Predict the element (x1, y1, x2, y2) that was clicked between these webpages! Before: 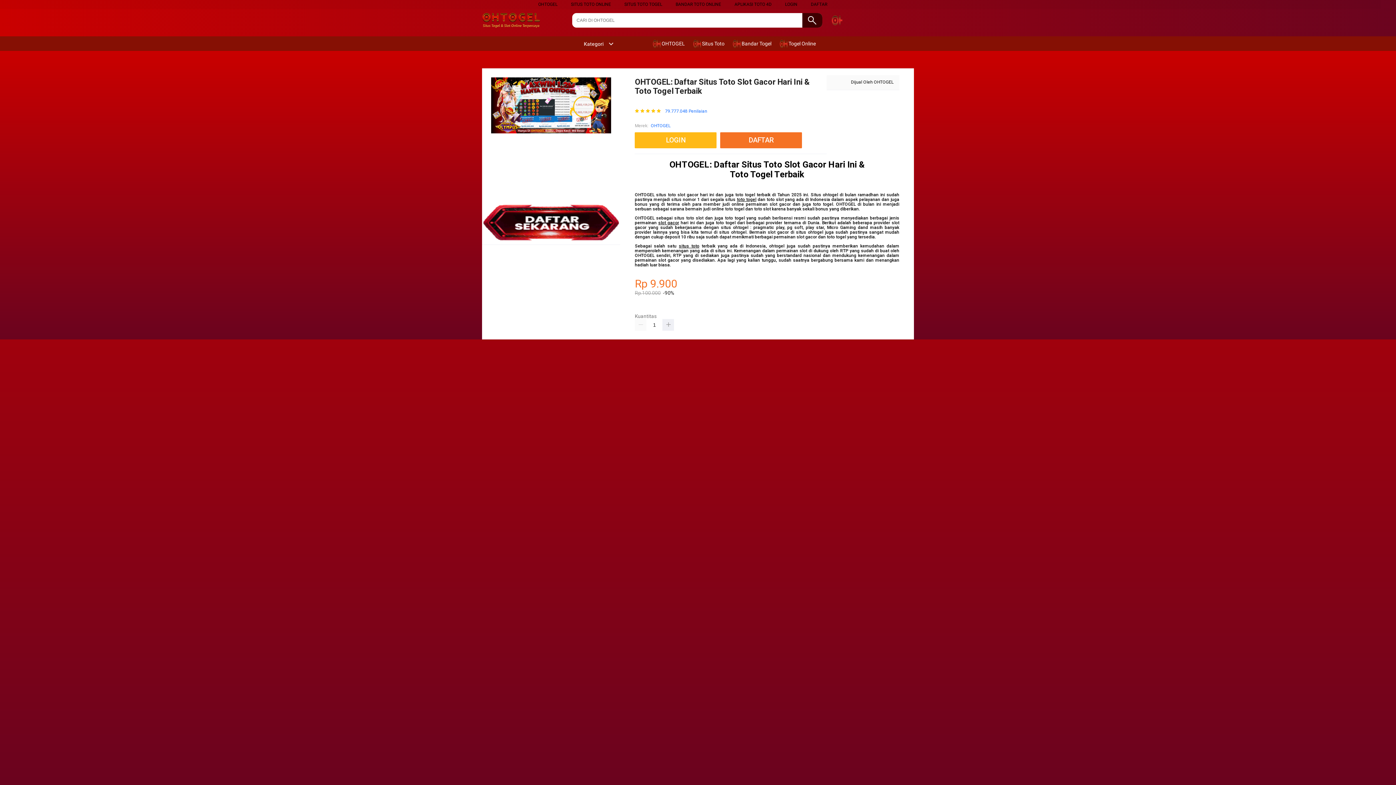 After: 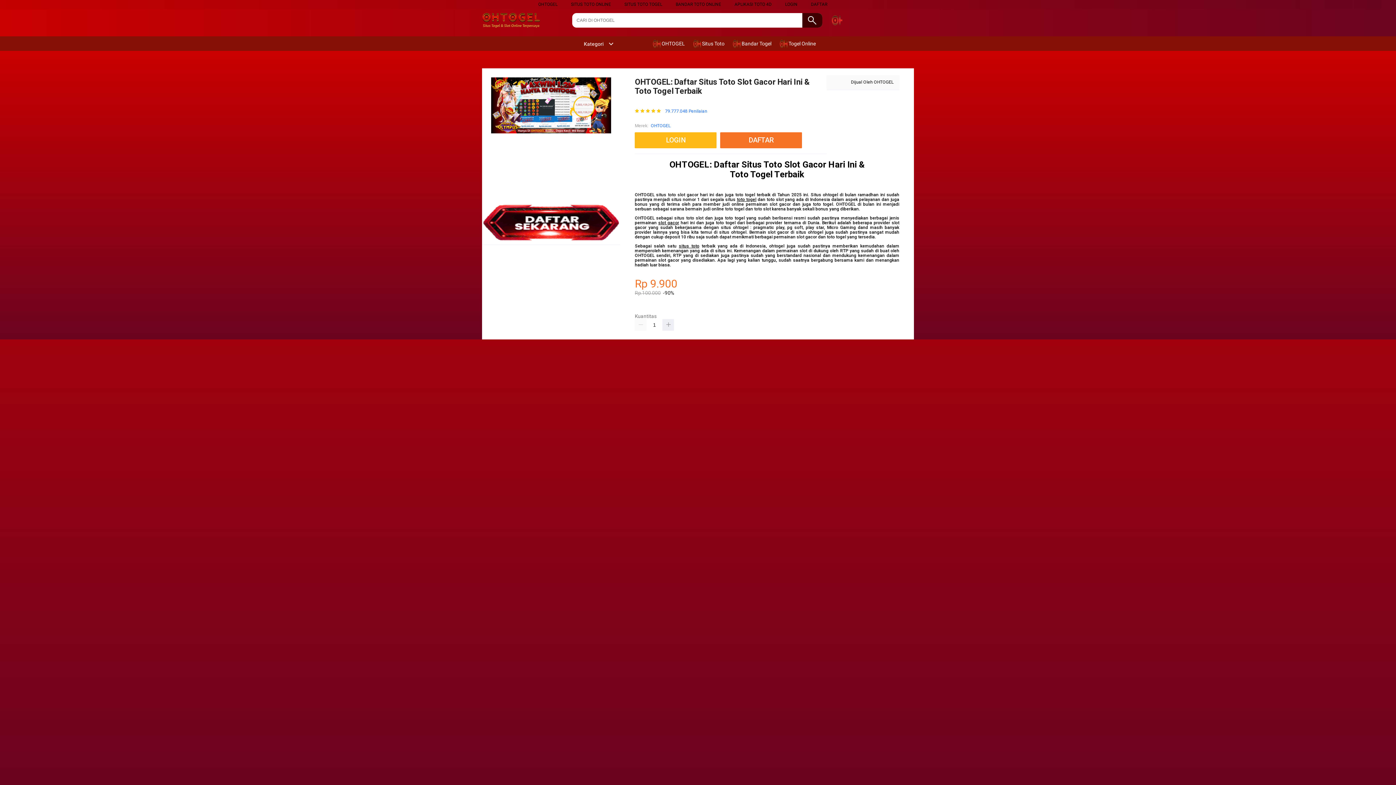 Action: label: OHTOGEL bbox: (651, 122, 670, 129)